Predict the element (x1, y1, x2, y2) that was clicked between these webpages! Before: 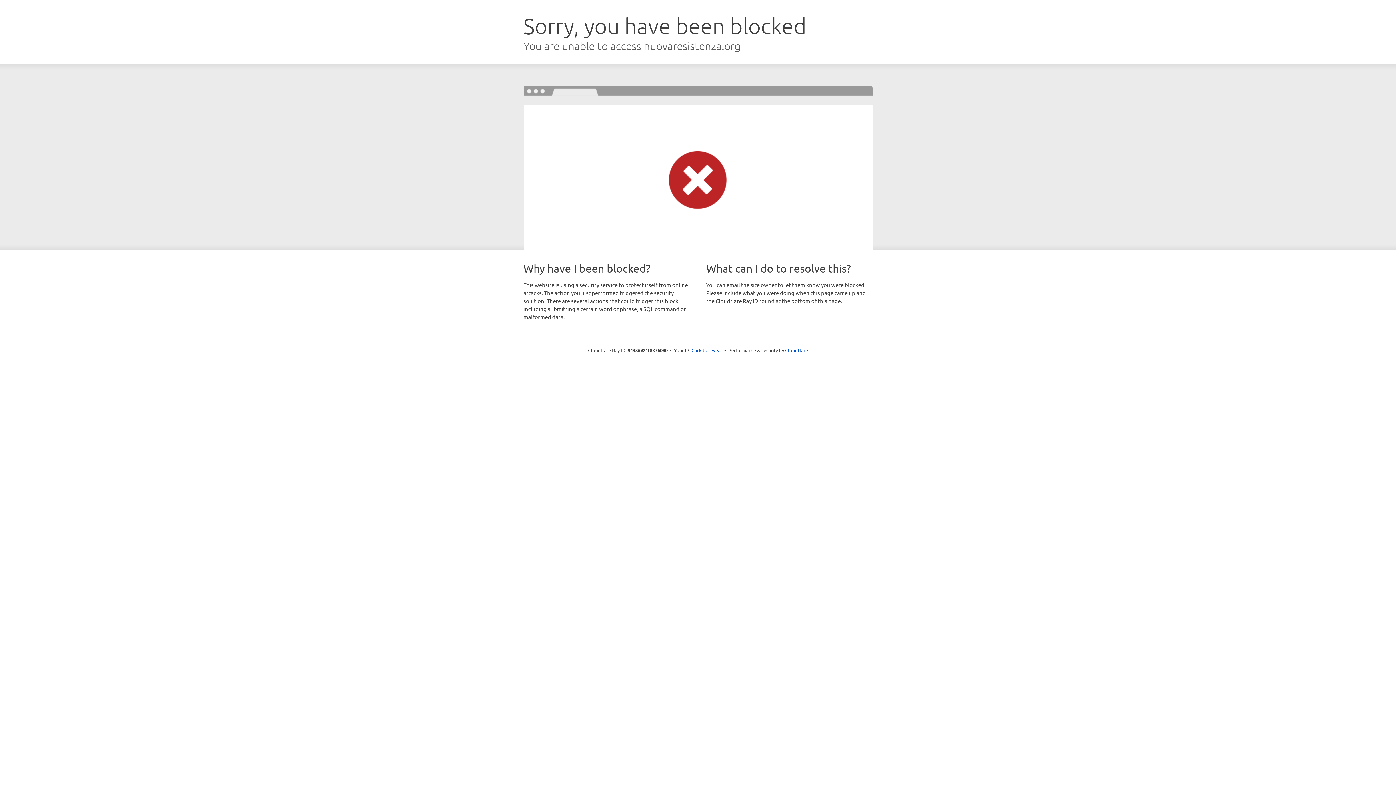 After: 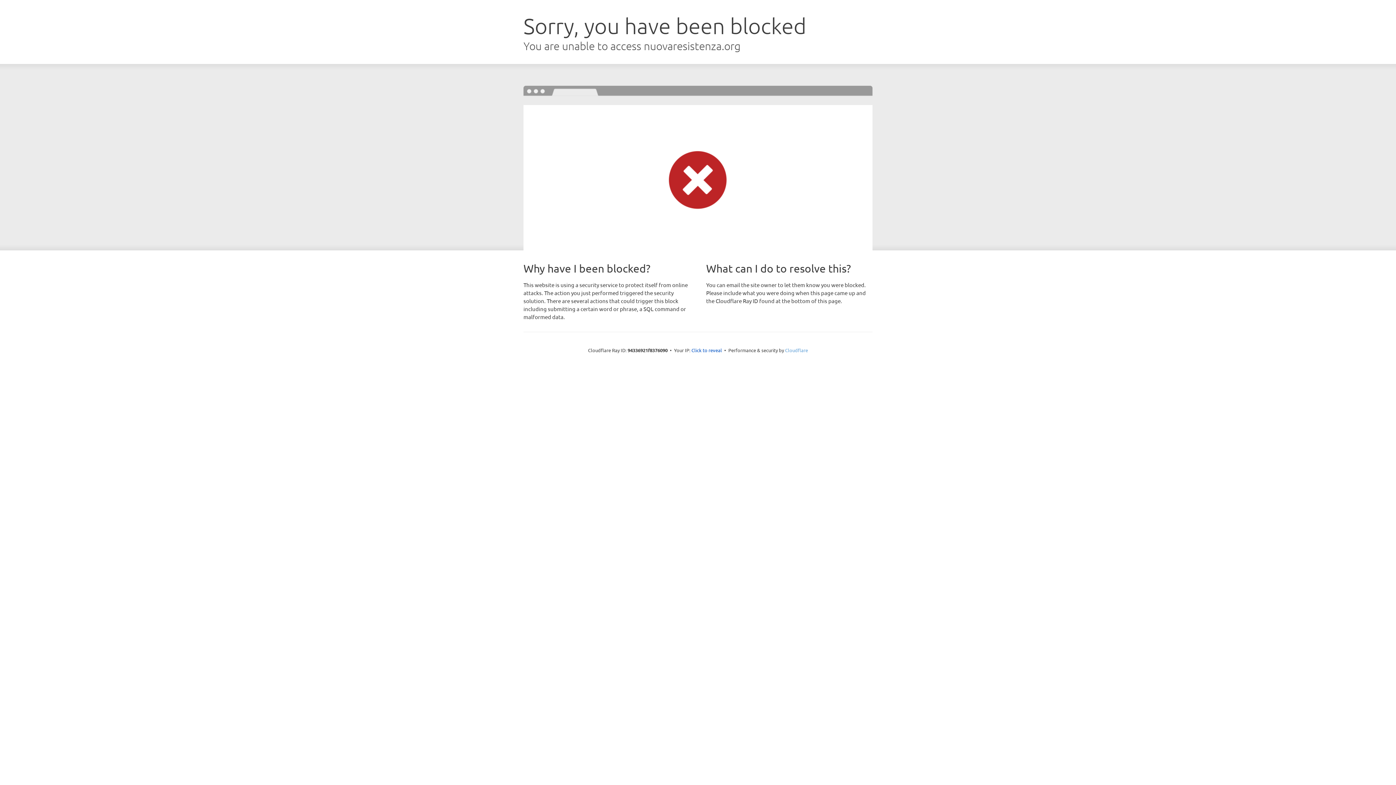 Action: bbox: (785, 347, 808, 353) label: Cloudflare